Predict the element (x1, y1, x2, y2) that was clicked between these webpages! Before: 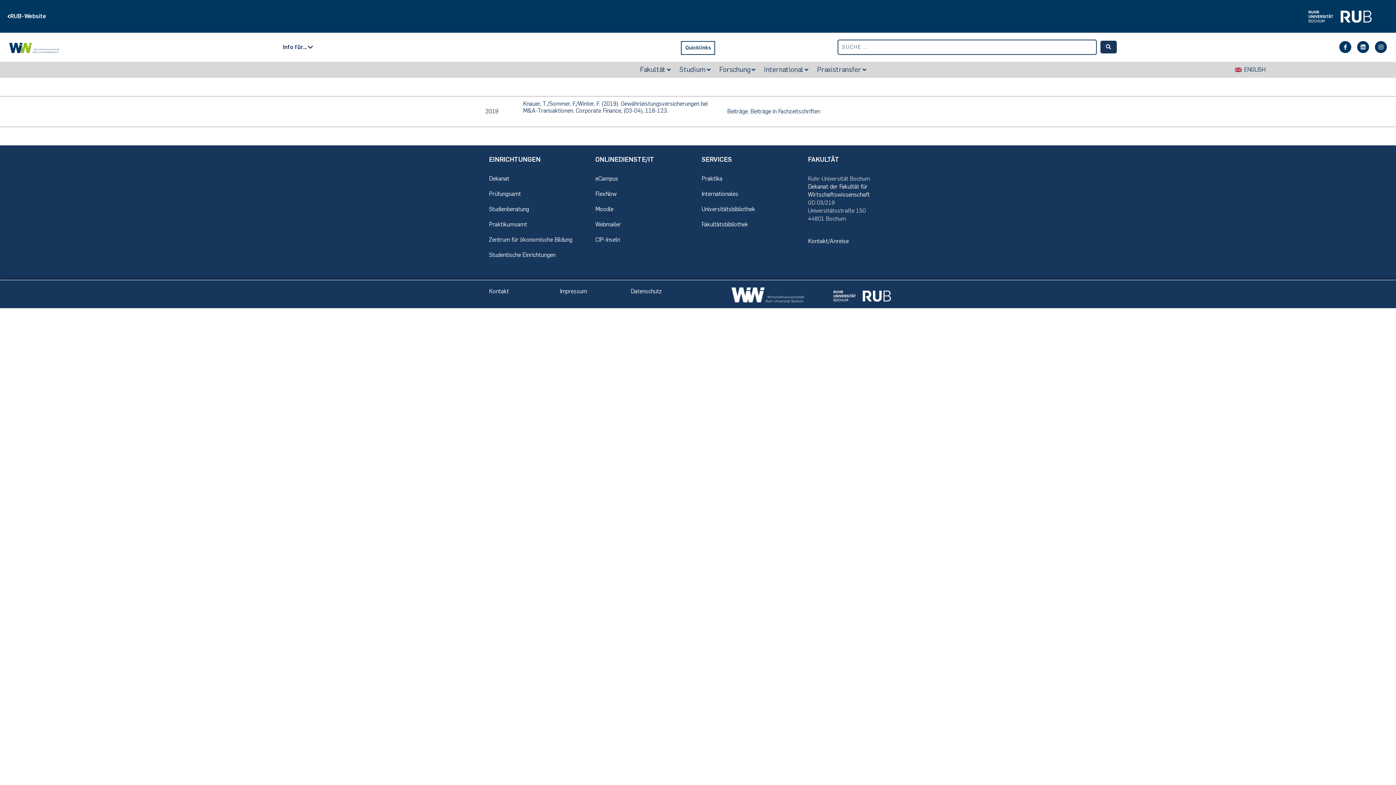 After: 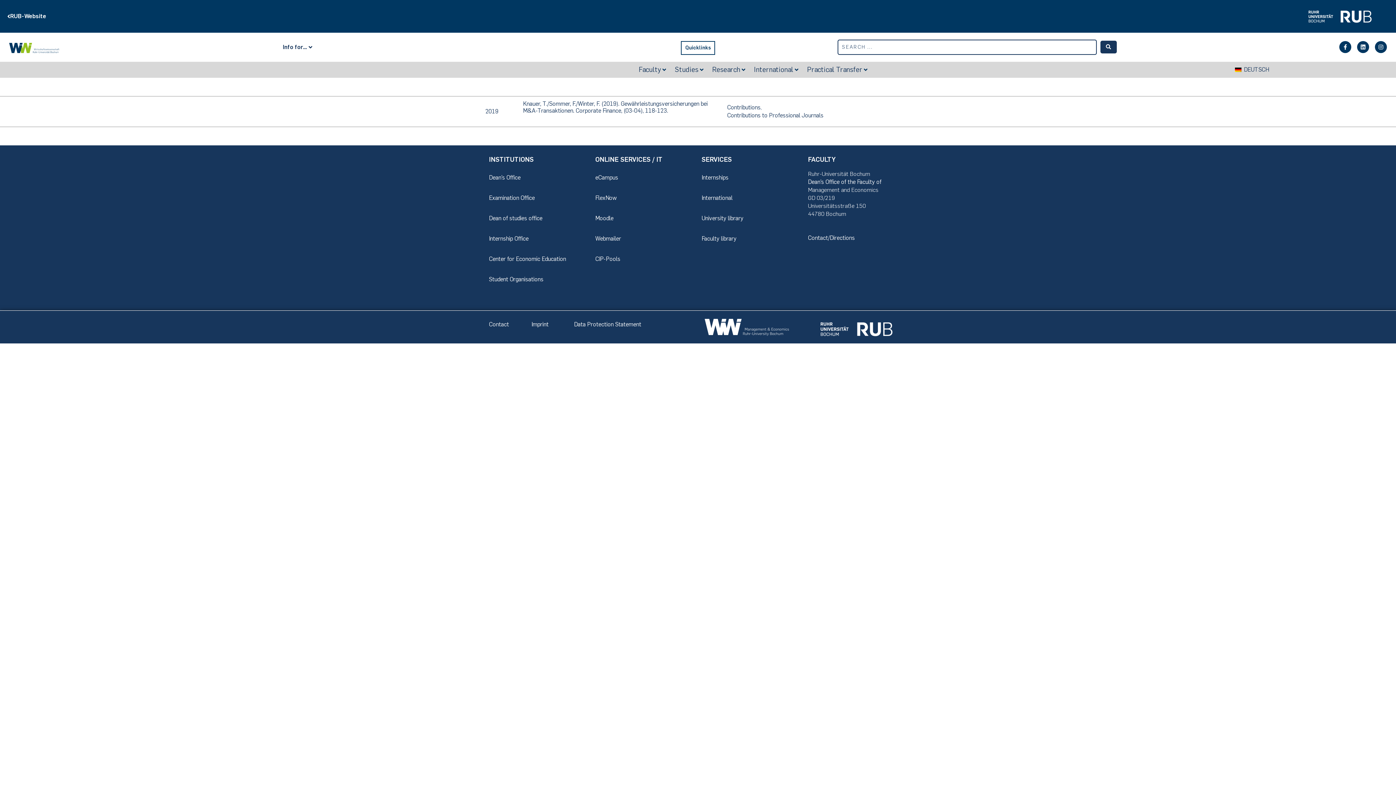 Action: label: ENGLISH bbox: (1231, 64, 1269, 74)